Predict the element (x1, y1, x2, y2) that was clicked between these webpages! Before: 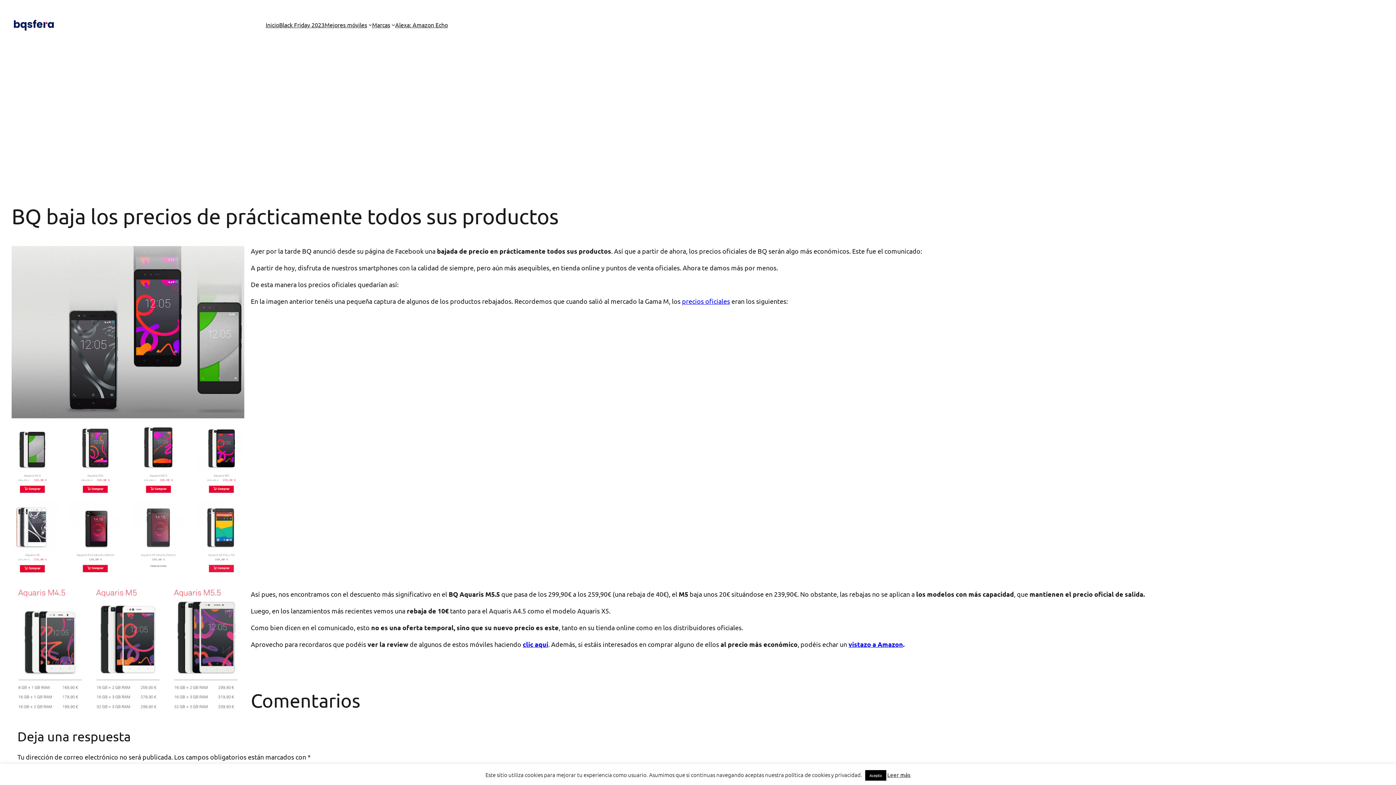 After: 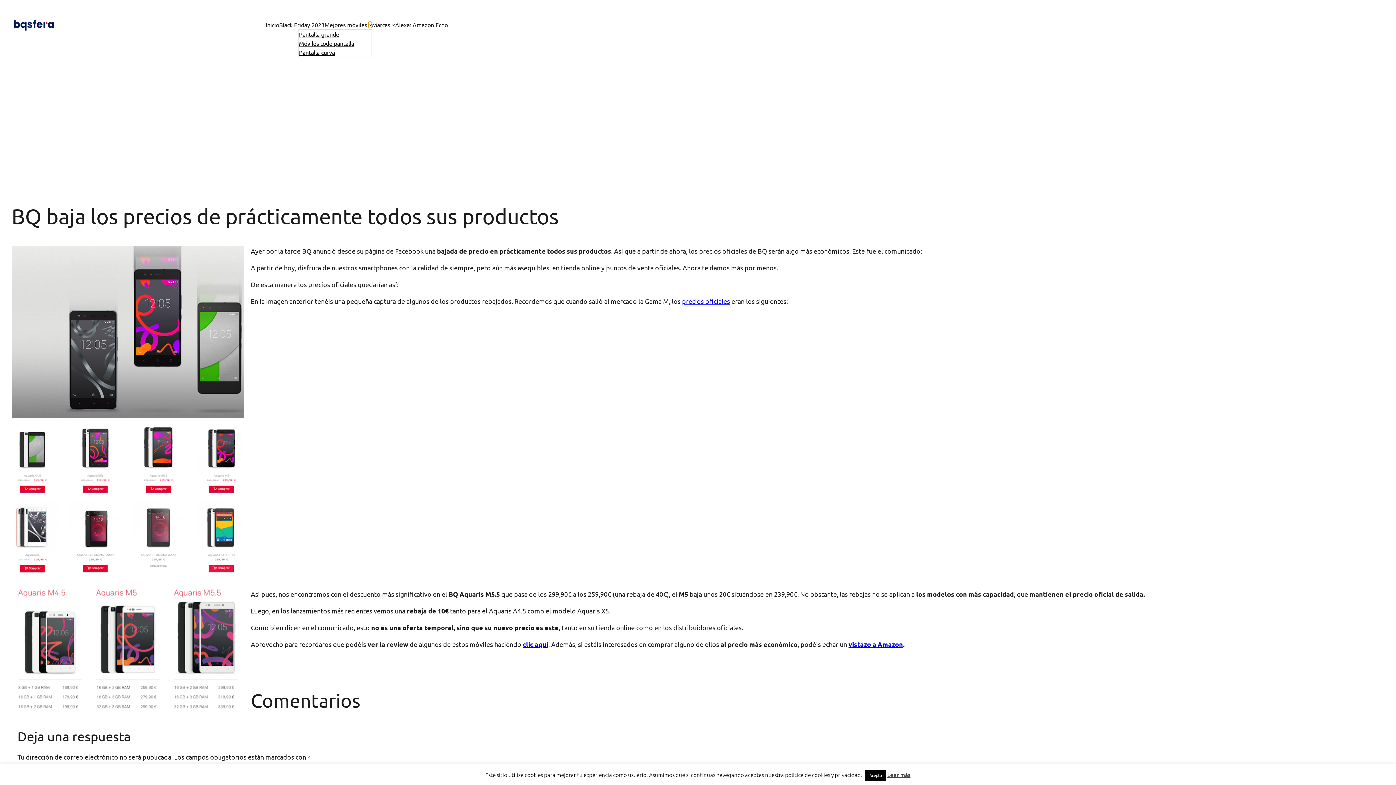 Action: bbox: (368, 22, 372, 26) label: Submenú de Mejores móviles